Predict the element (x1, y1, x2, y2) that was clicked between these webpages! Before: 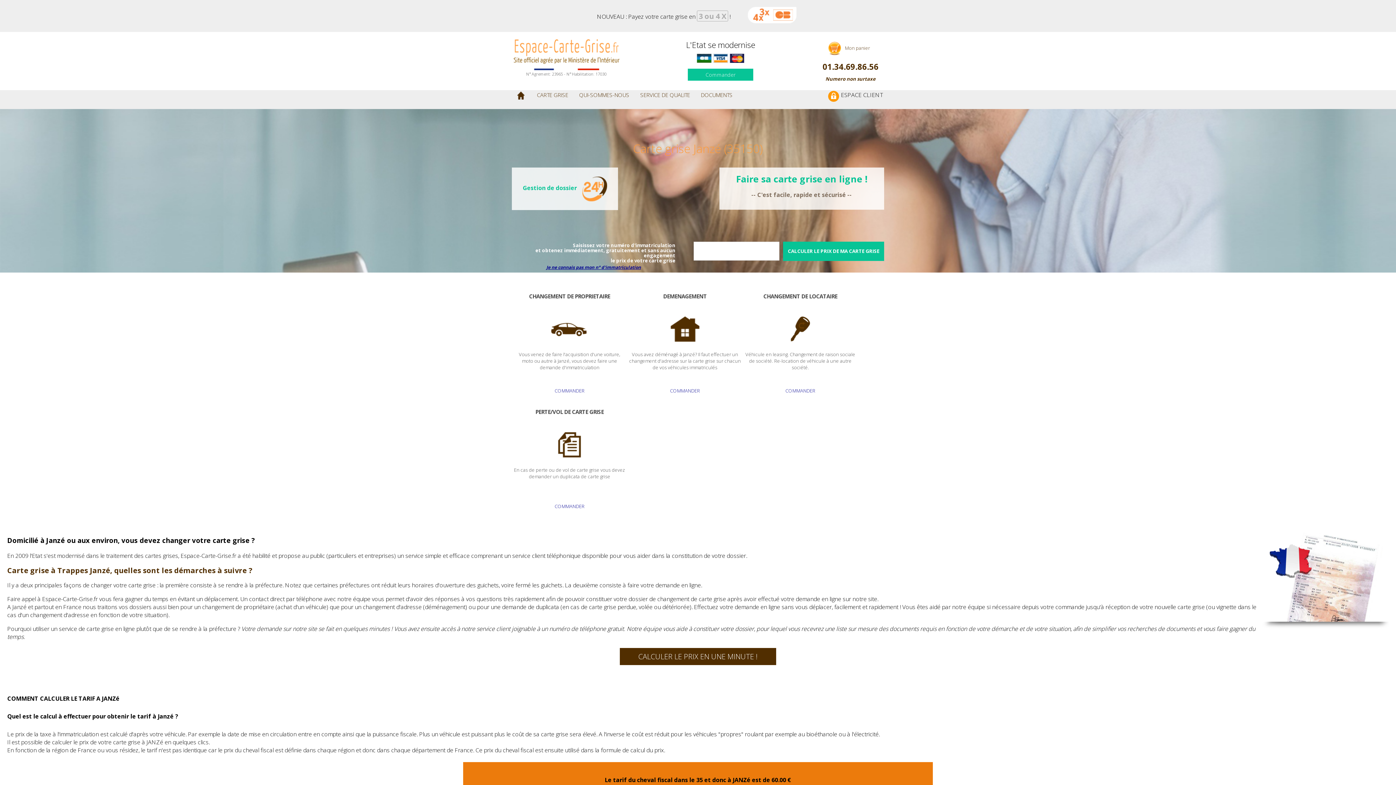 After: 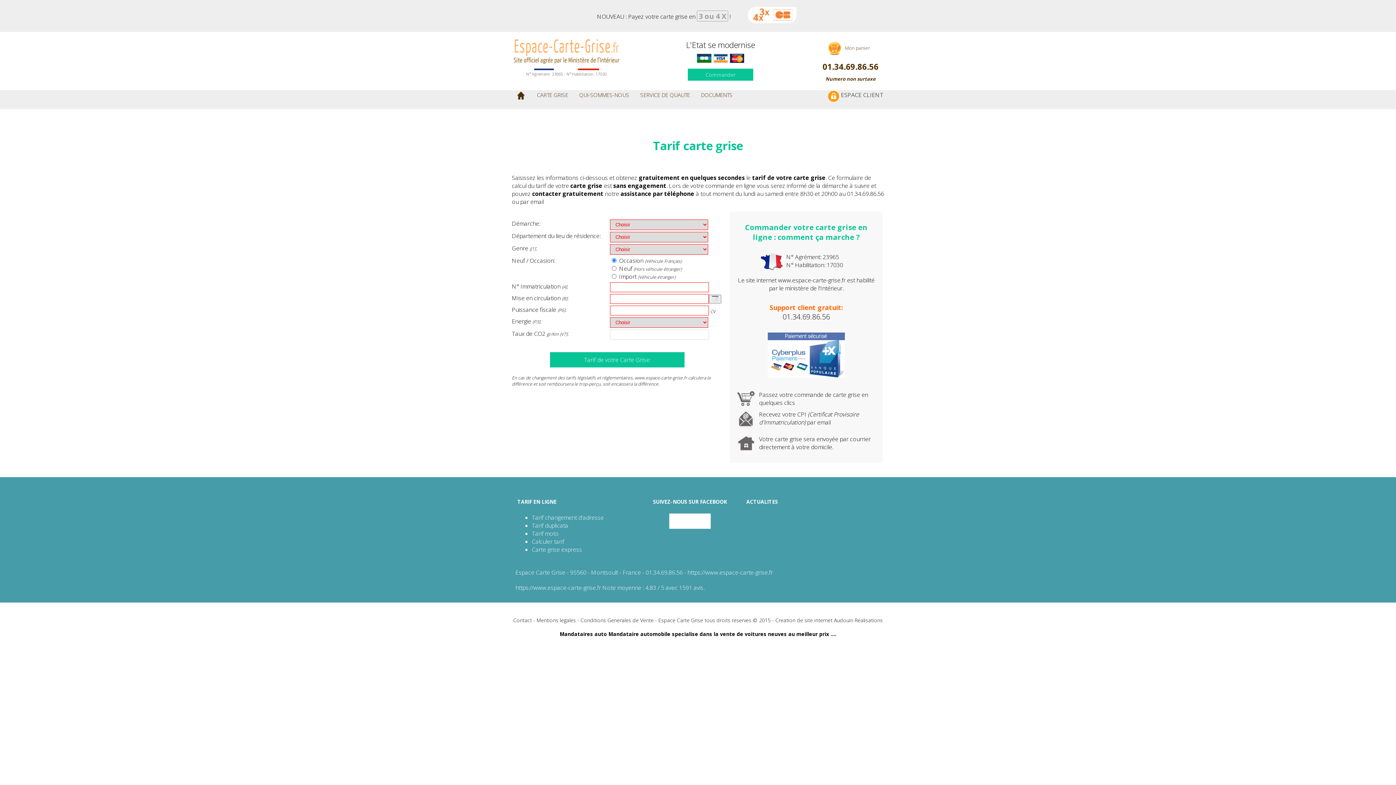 Action: label: CALCULER LE PRIX EN UNE MINUTE ! bbox: (620, 648, 776, 665)